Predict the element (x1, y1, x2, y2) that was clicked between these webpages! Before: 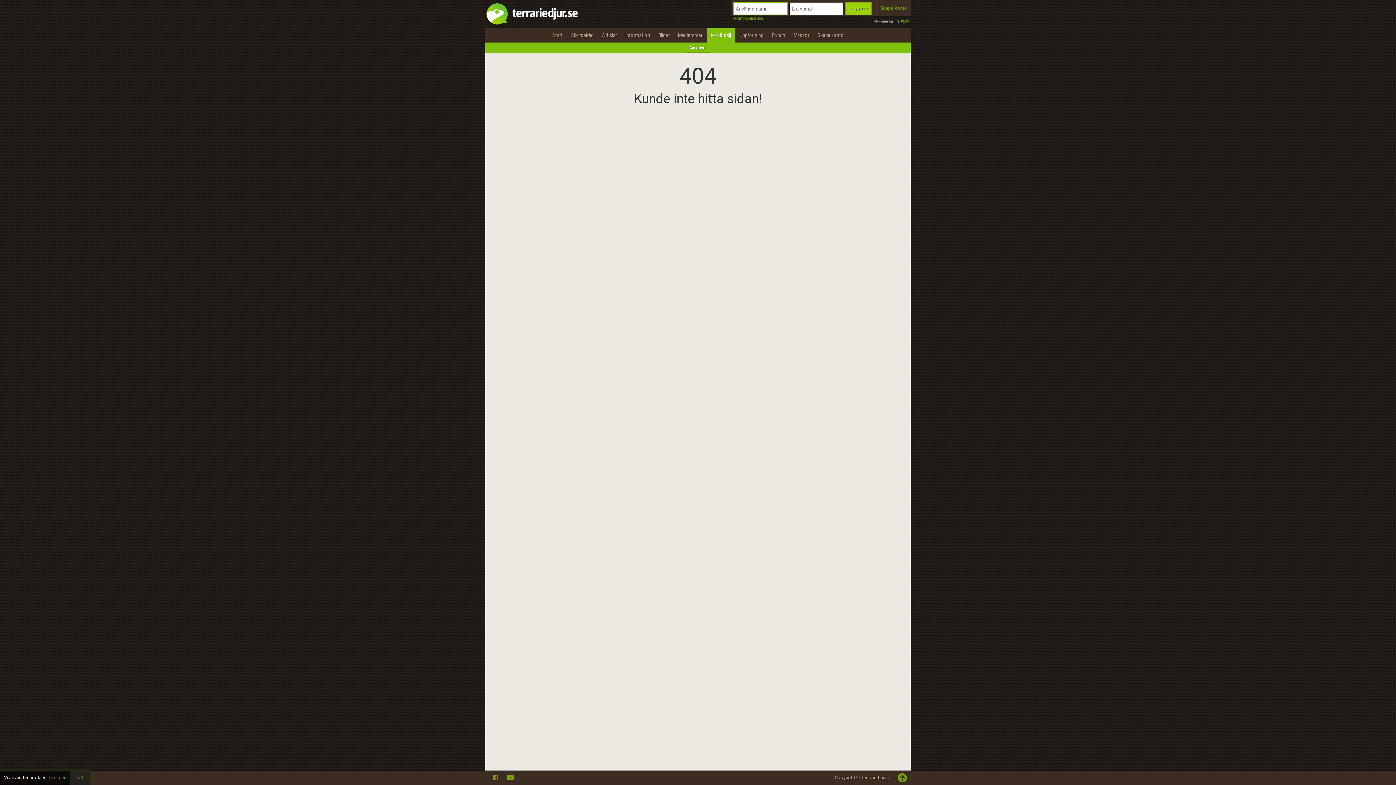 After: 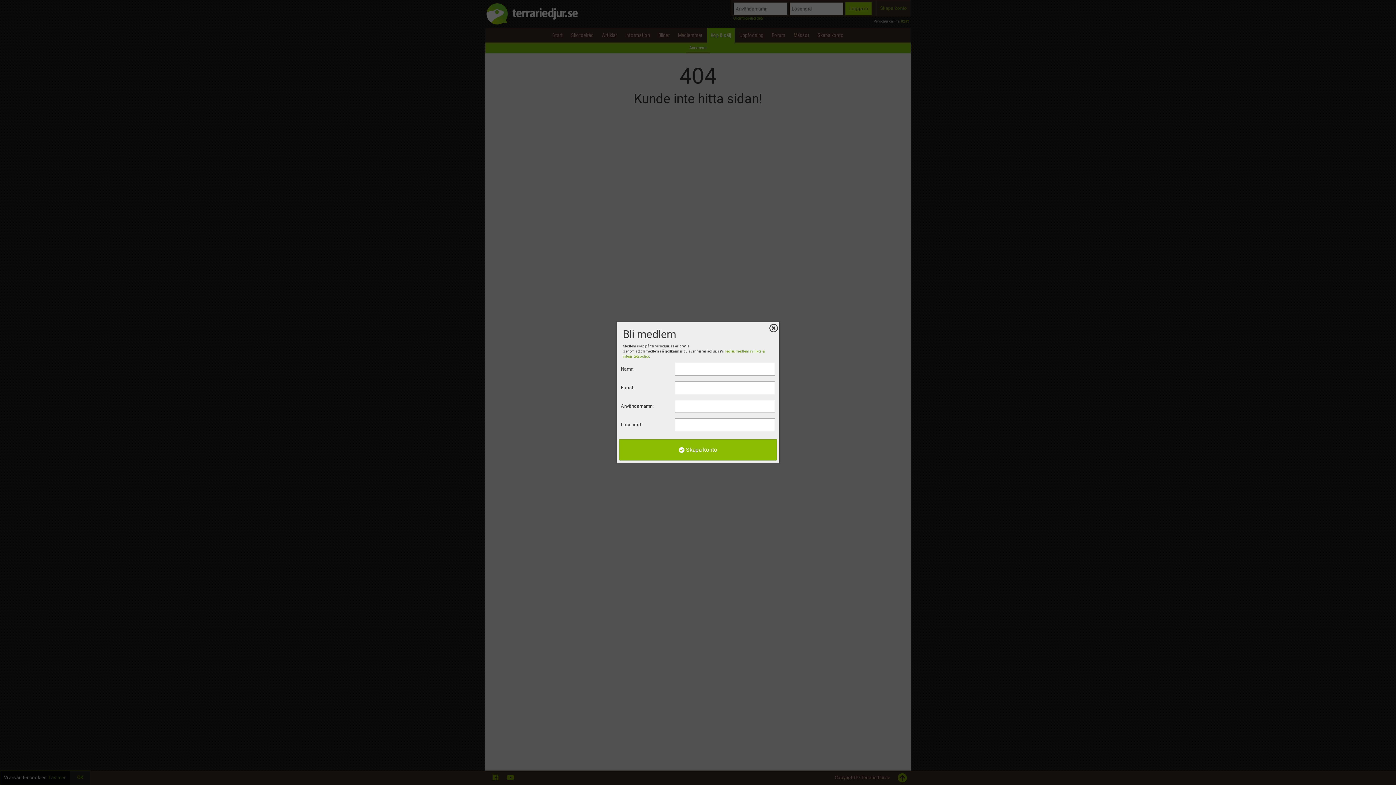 Action: bbox: (814, 28, 847, 42) label: Skapa konto